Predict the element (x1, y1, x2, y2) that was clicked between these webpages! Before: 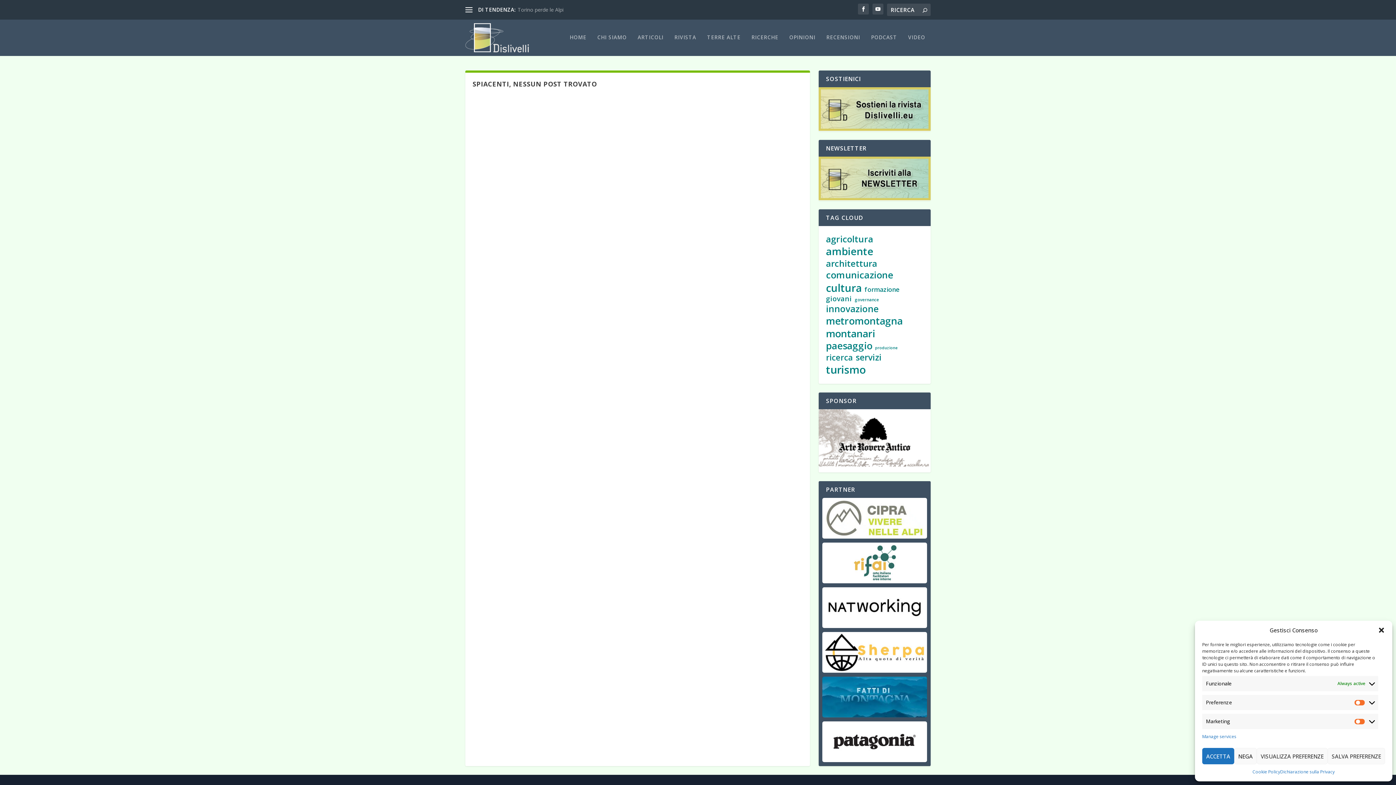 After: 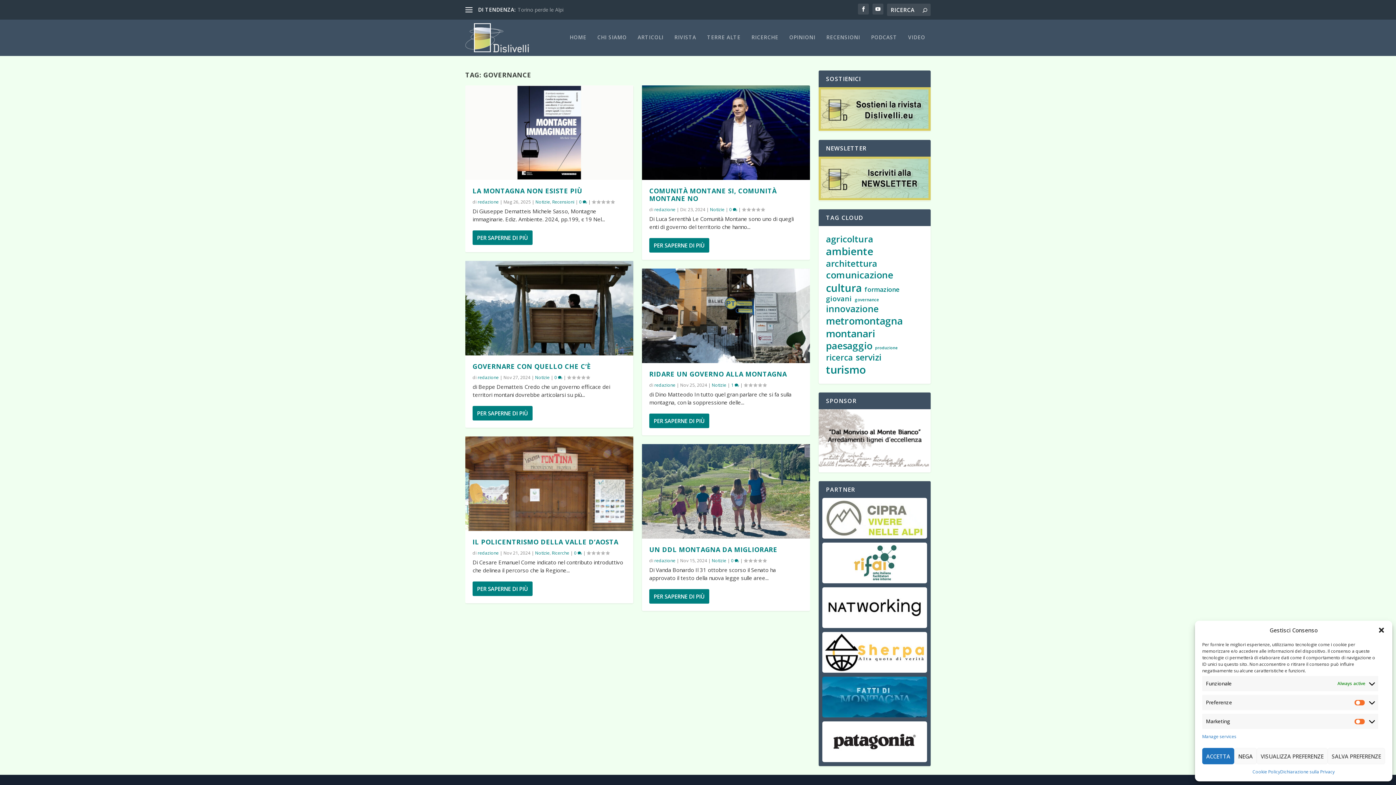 Action: bbox: (854, 297, 879, 302) label: governance (6 elementi)